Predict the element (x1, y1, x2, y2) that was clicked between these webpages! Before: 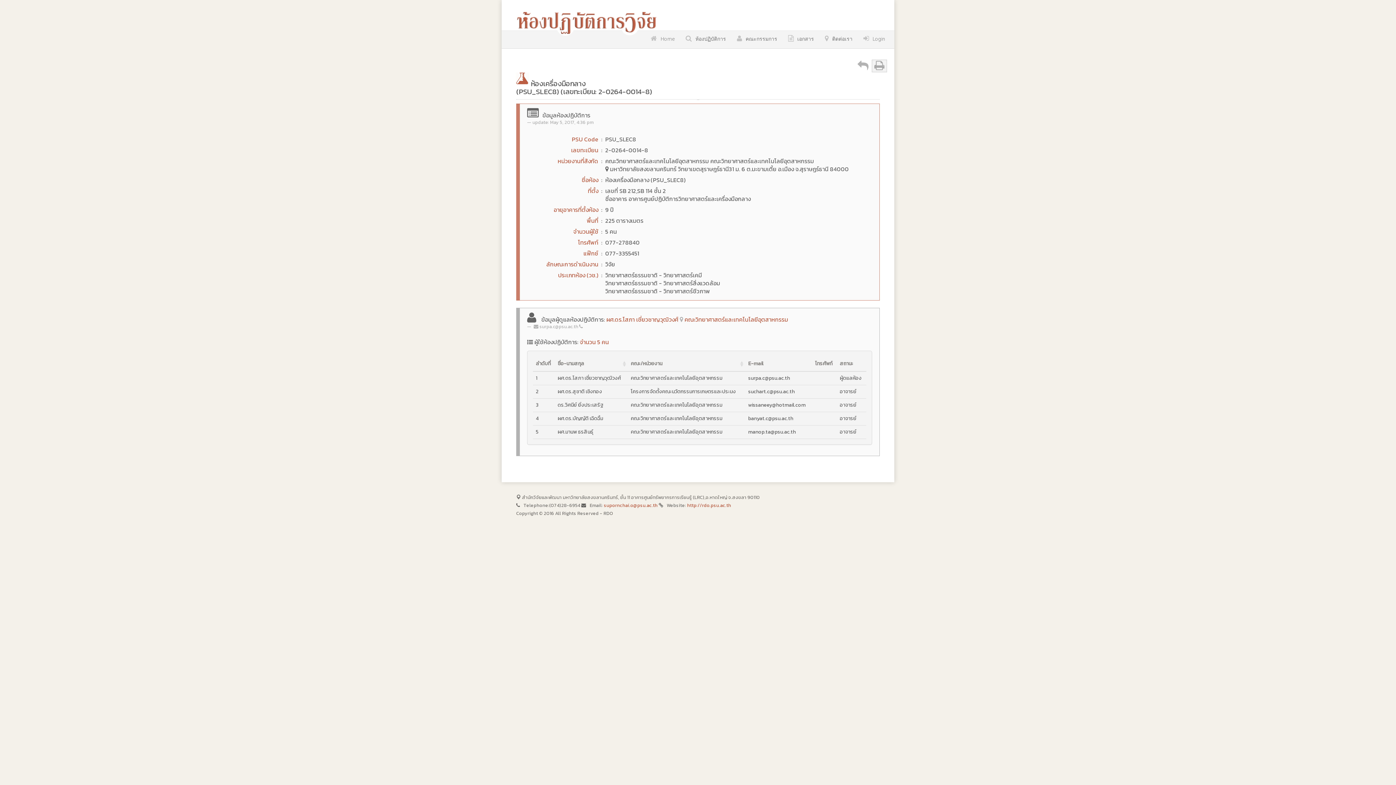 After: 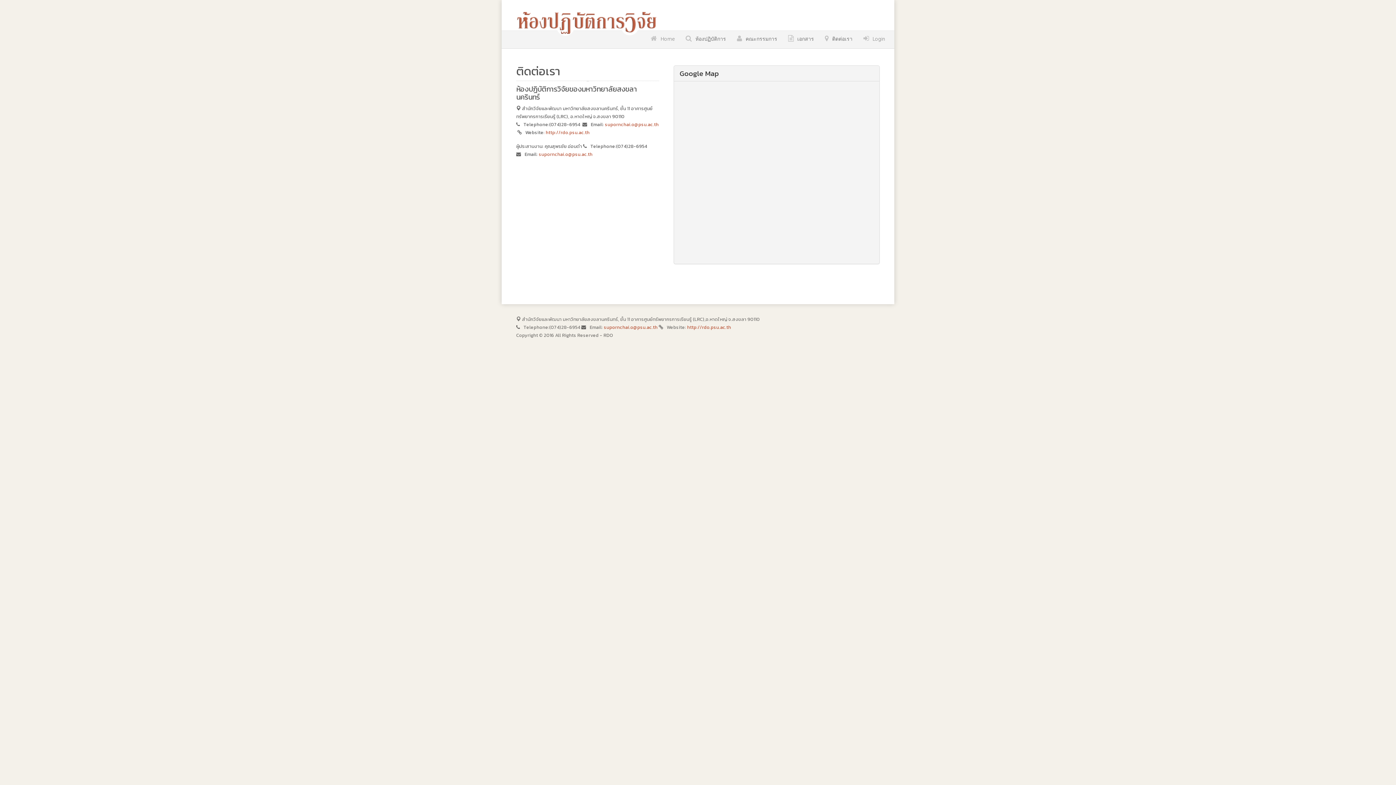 Action: bbox: (821, 30, 856, 46) label: ติดต่อเรา